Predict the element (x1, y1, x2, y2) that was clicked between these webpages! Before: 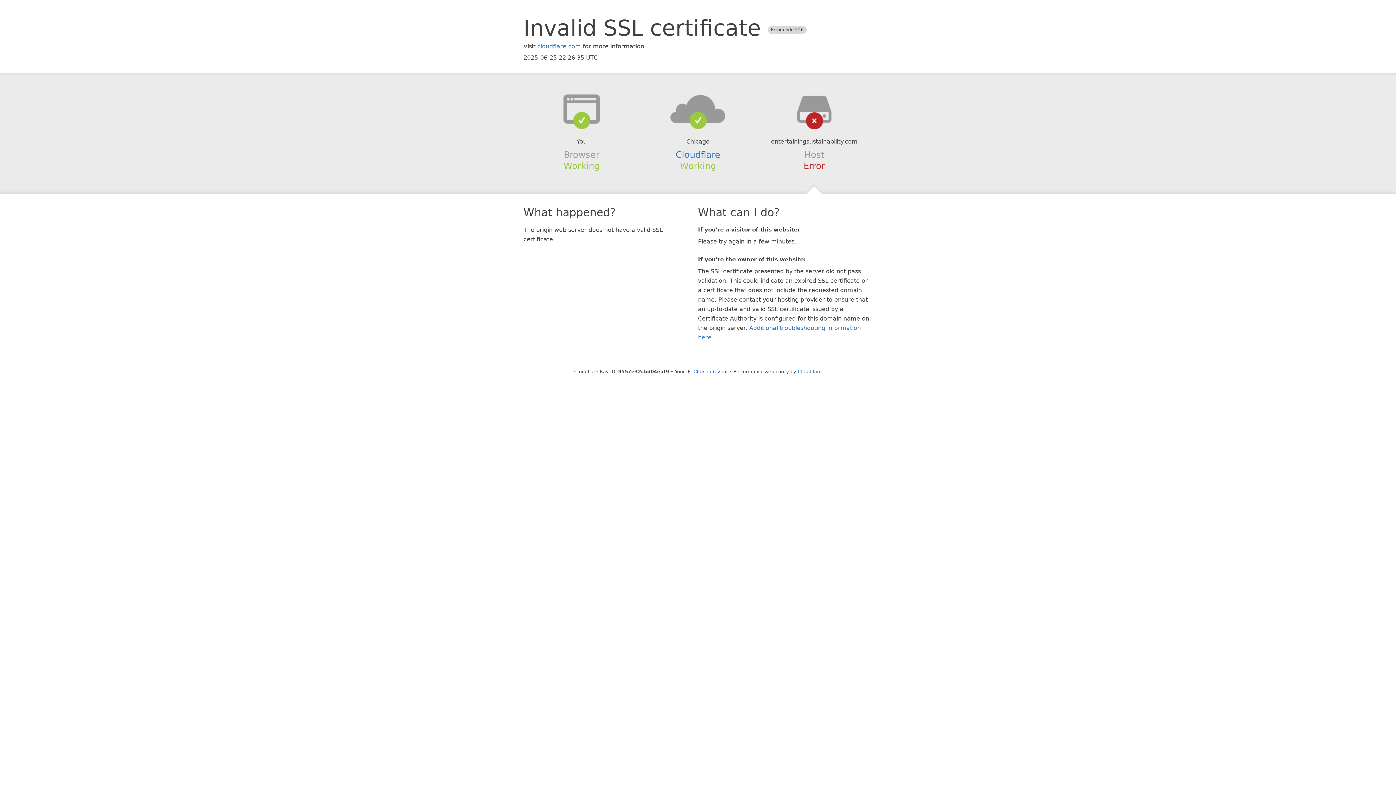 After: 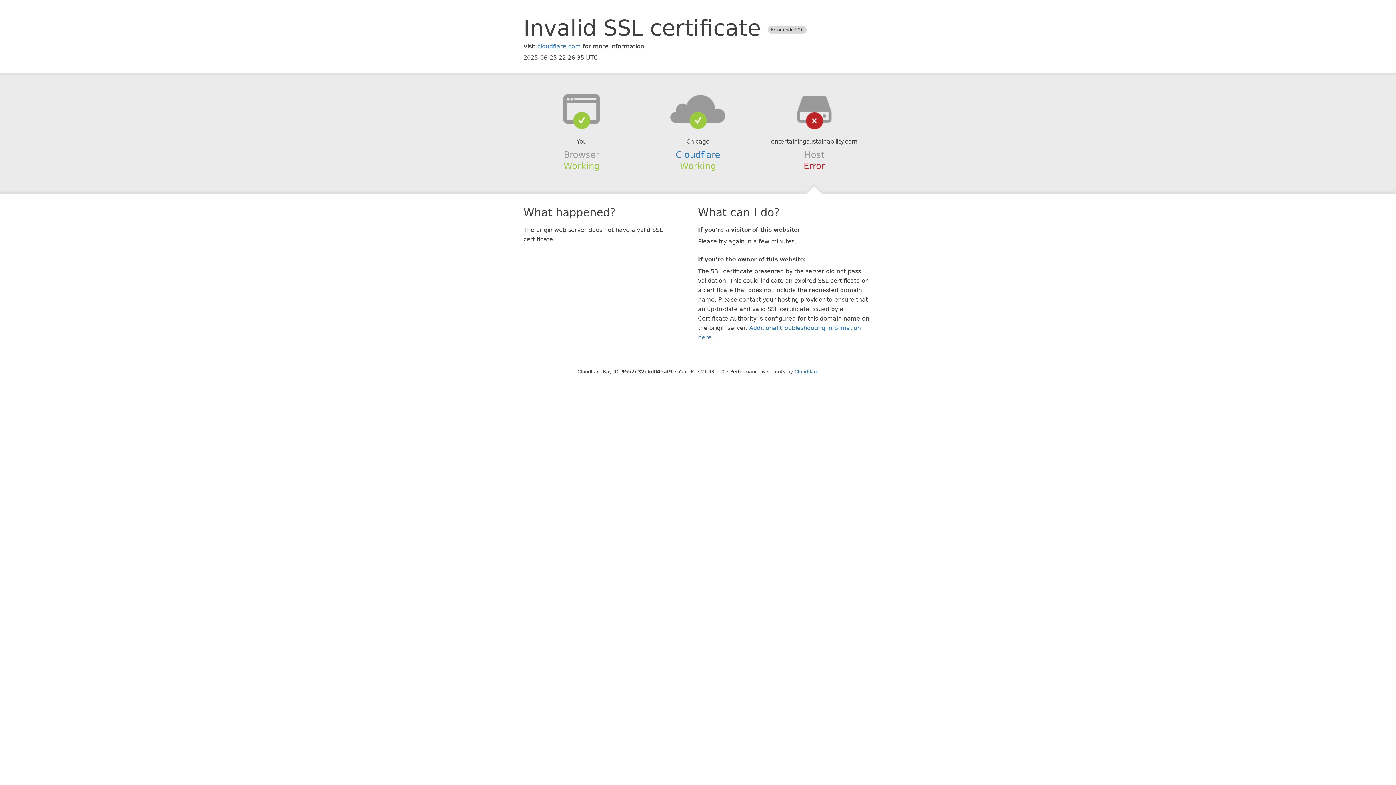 Action: label: Click to reveal bbox: (693, 368, 727, 374)